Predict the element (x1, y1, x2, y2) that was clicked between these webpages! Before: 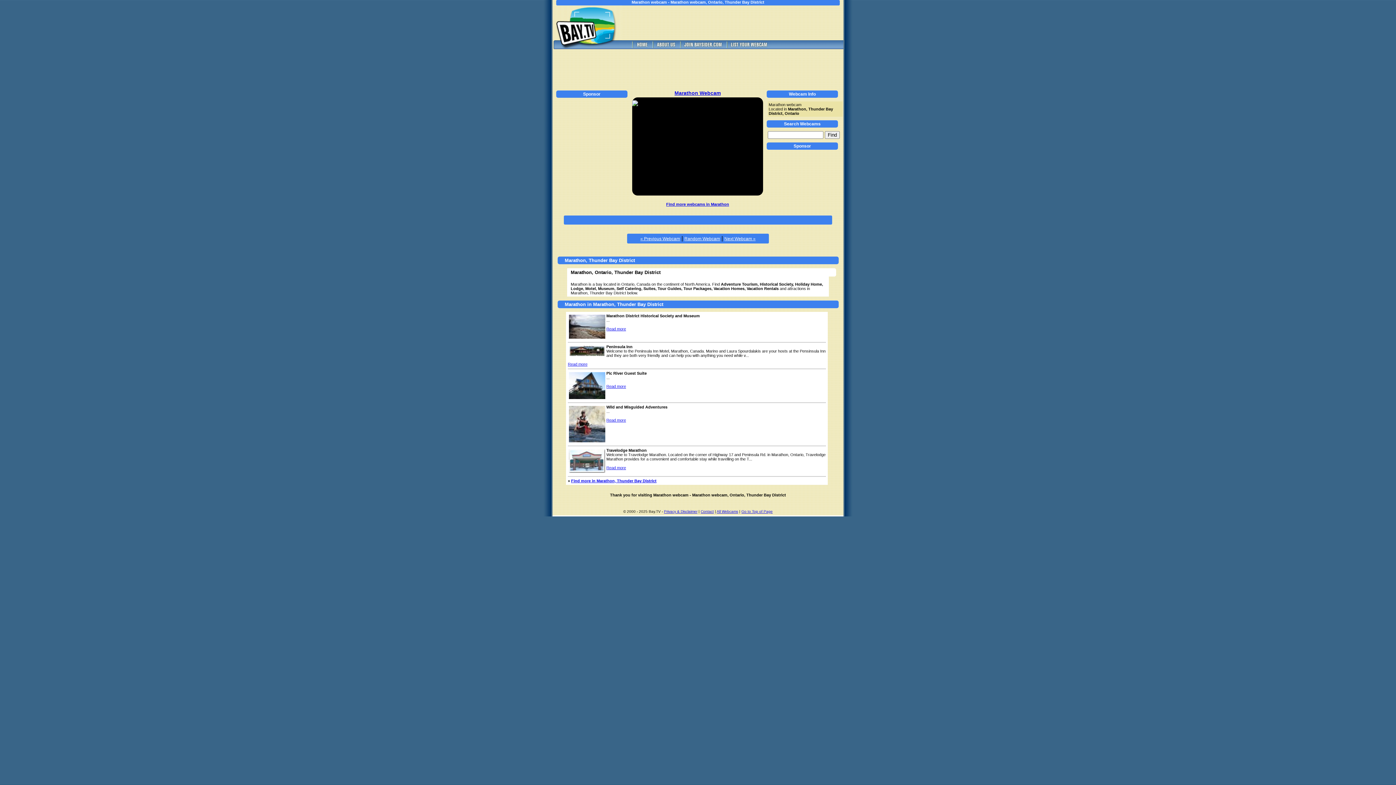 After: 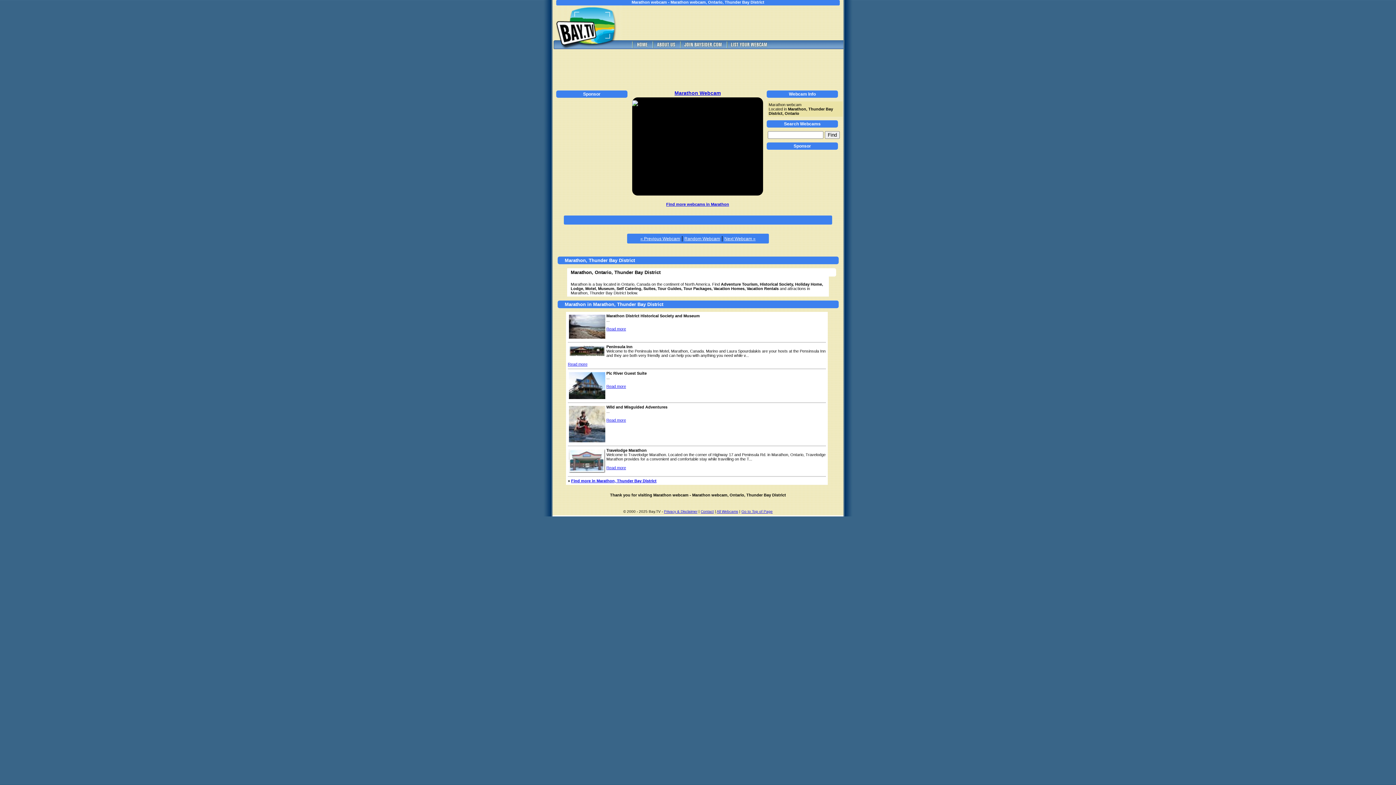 Action: label: Marathon Webcam bbox: (674, 90, 720, 96)